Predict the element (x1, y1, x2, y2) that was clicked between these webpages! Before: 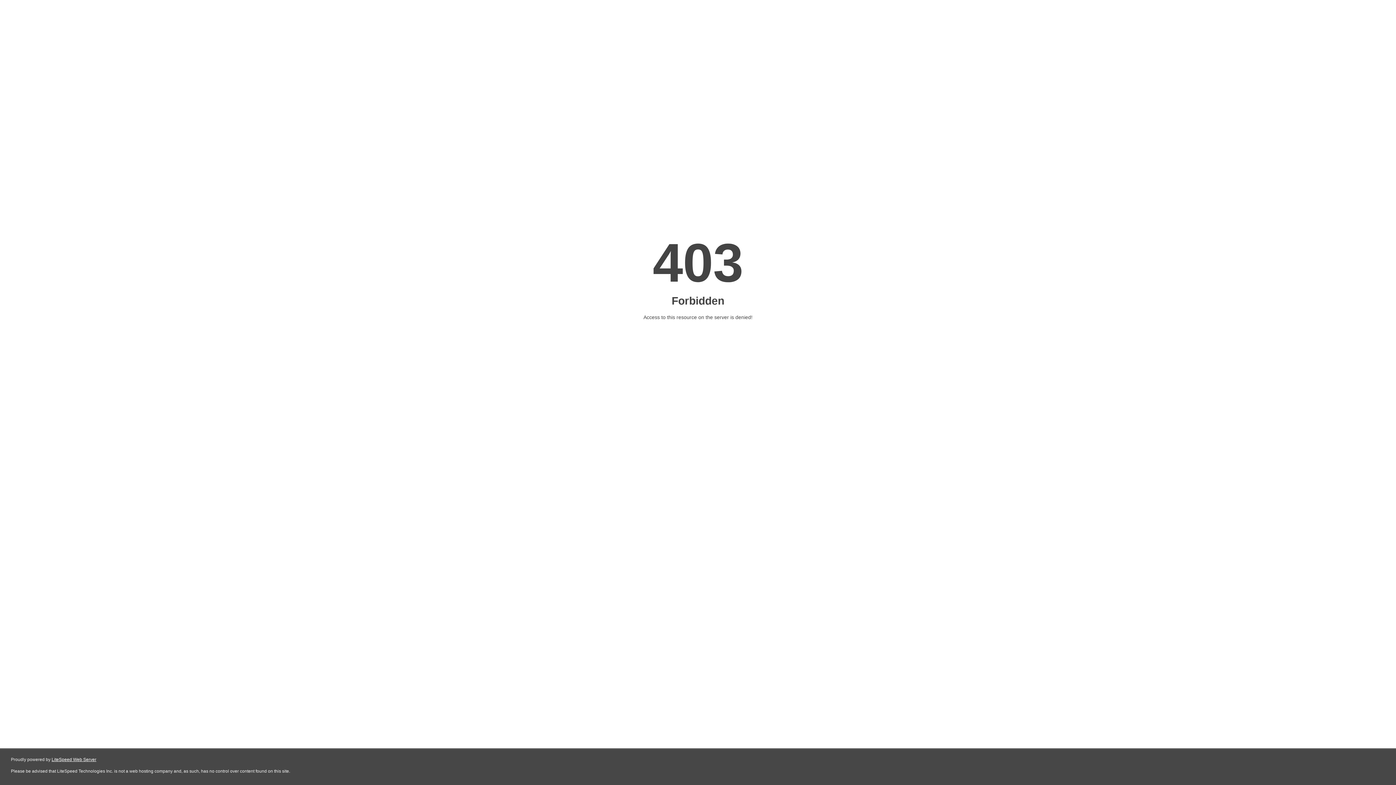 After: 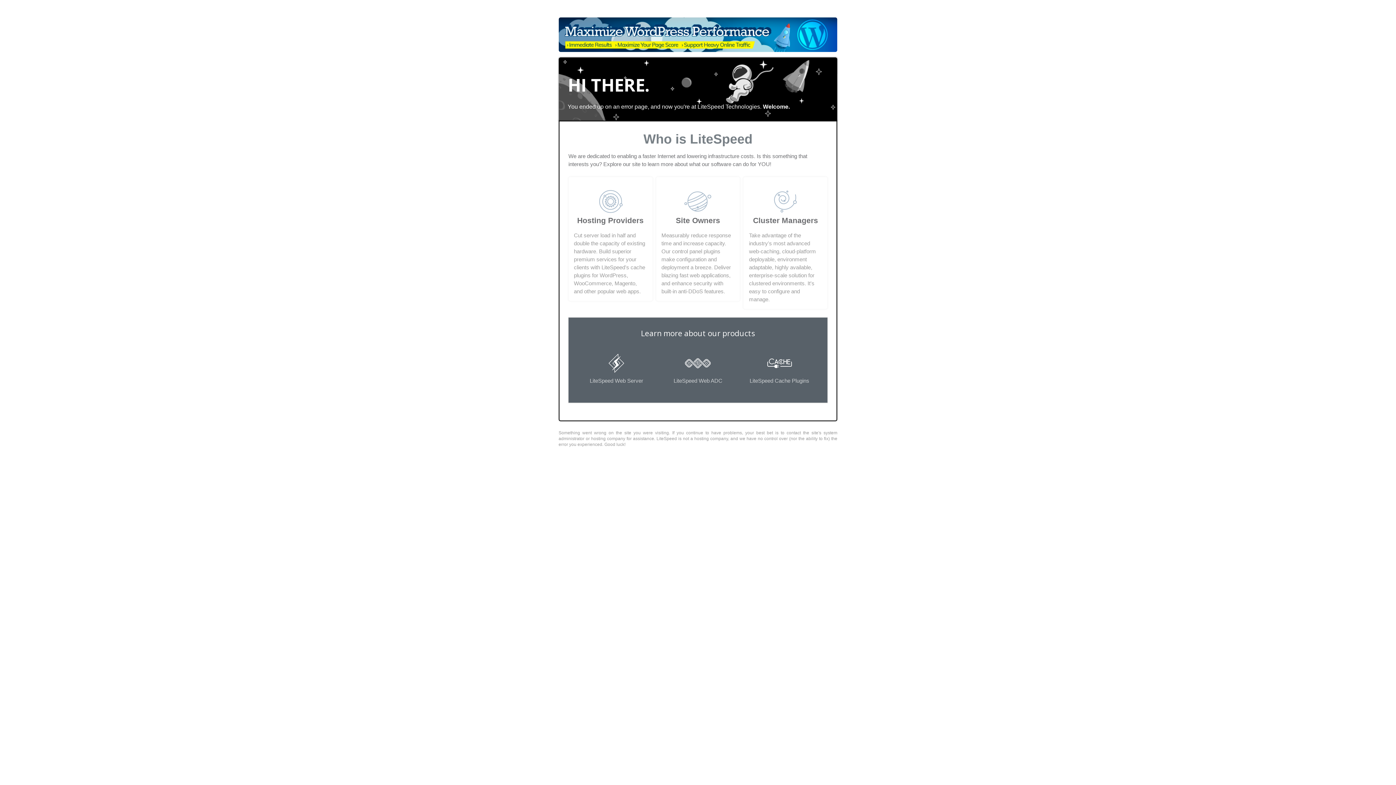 Action: bbox: (51, 757, 96, 762) label: LiteSpeed Web Server